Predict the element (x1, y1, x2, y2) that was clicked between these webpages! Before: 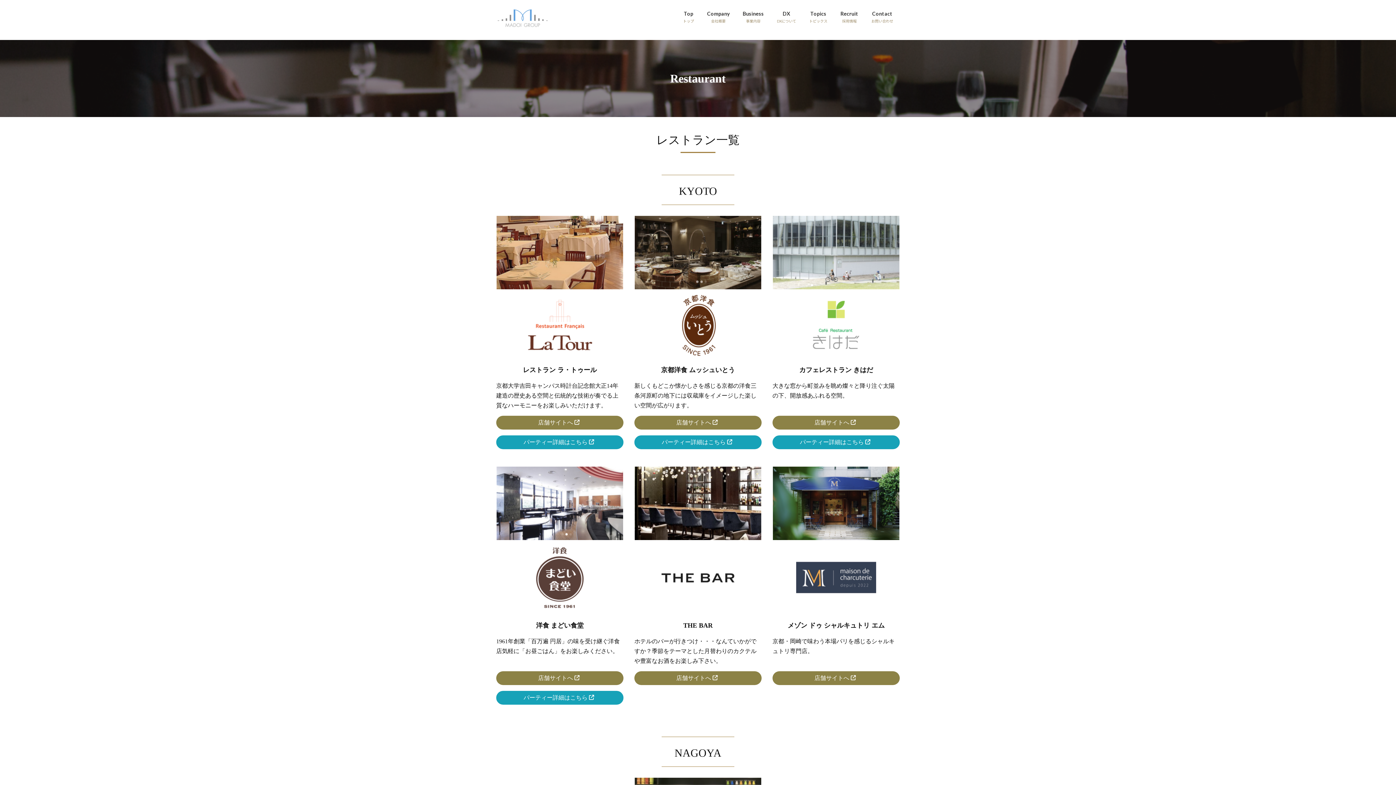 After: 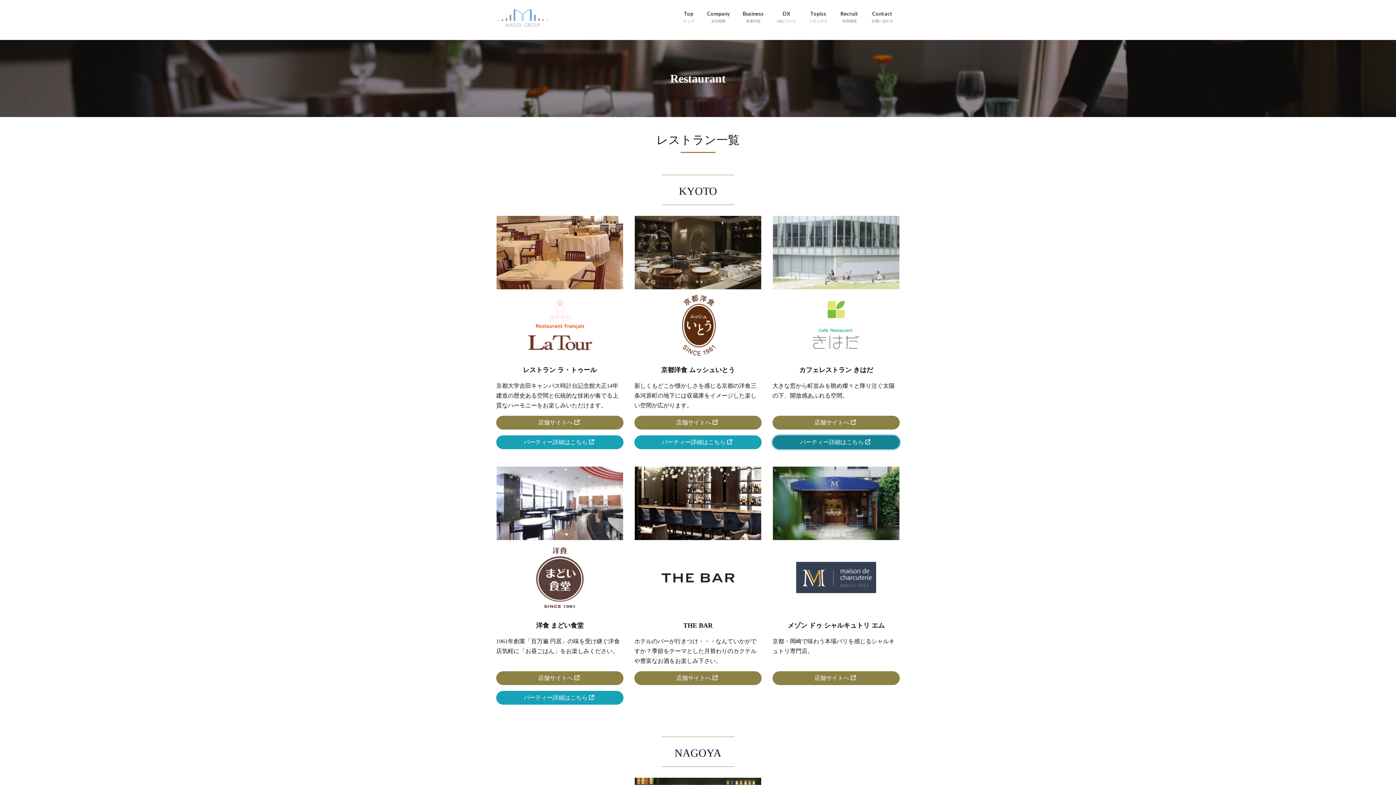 Action: bbox: (772, 435, 900, 449) label: パーティー詳細はこちら 